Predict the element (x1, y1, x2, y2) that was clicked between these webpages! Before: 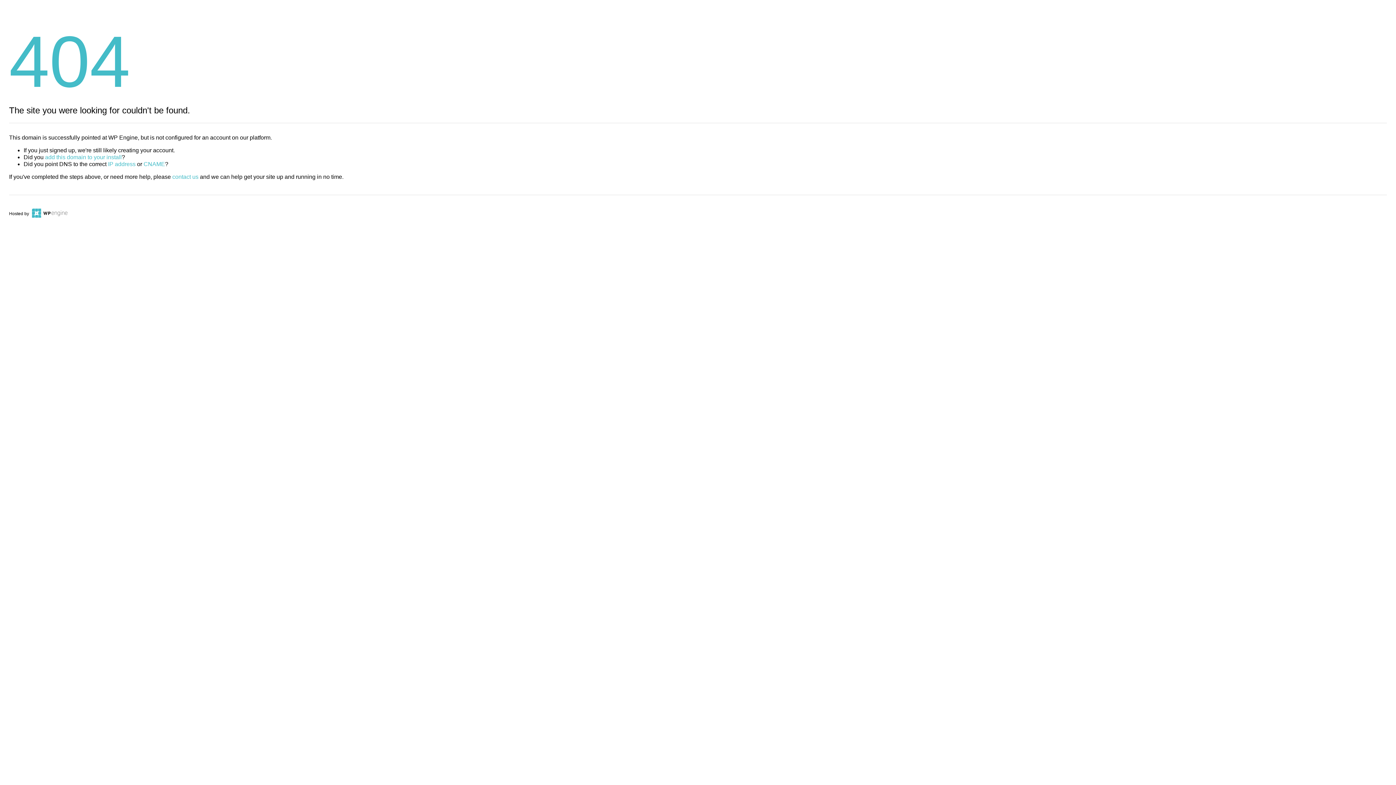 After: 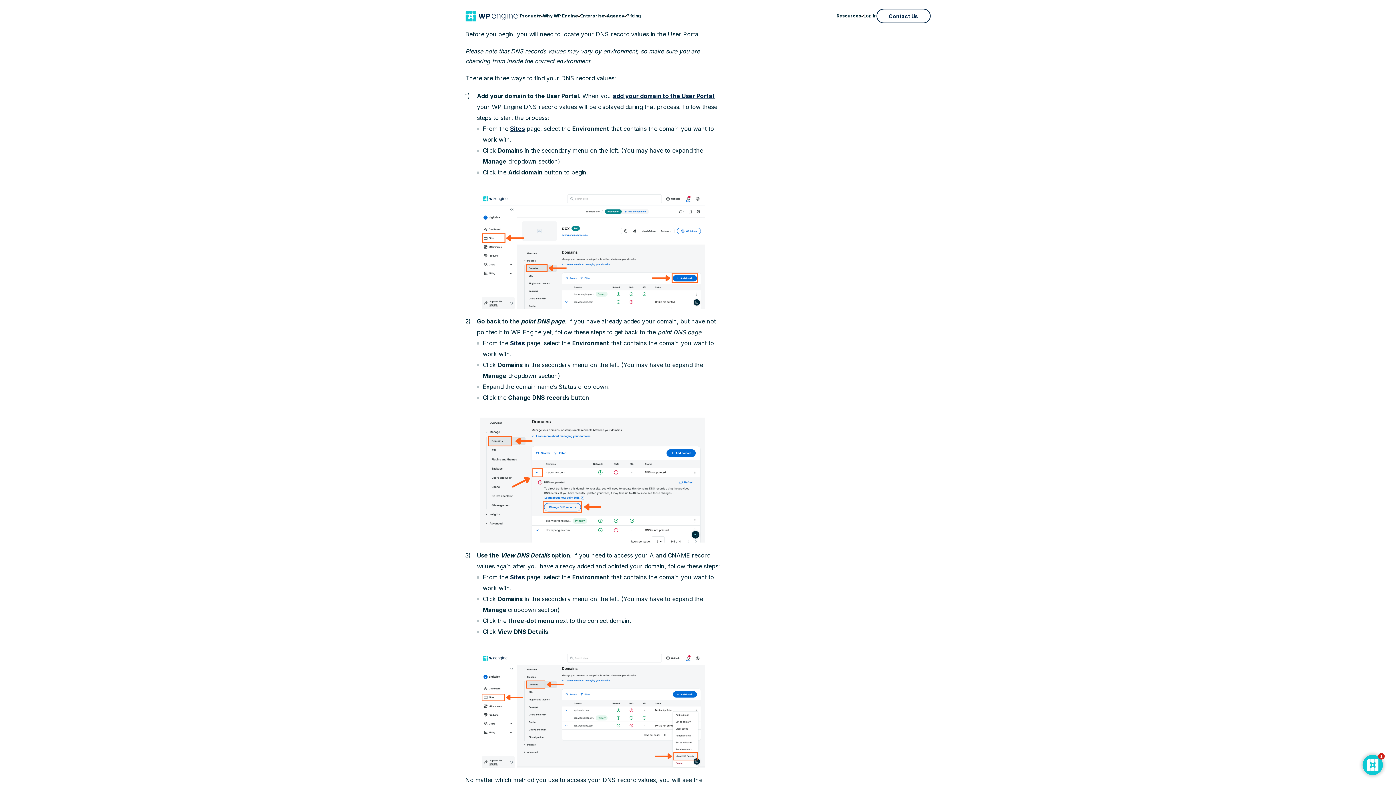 Action: bbox: (108, 161, 135, 167) label: IP address